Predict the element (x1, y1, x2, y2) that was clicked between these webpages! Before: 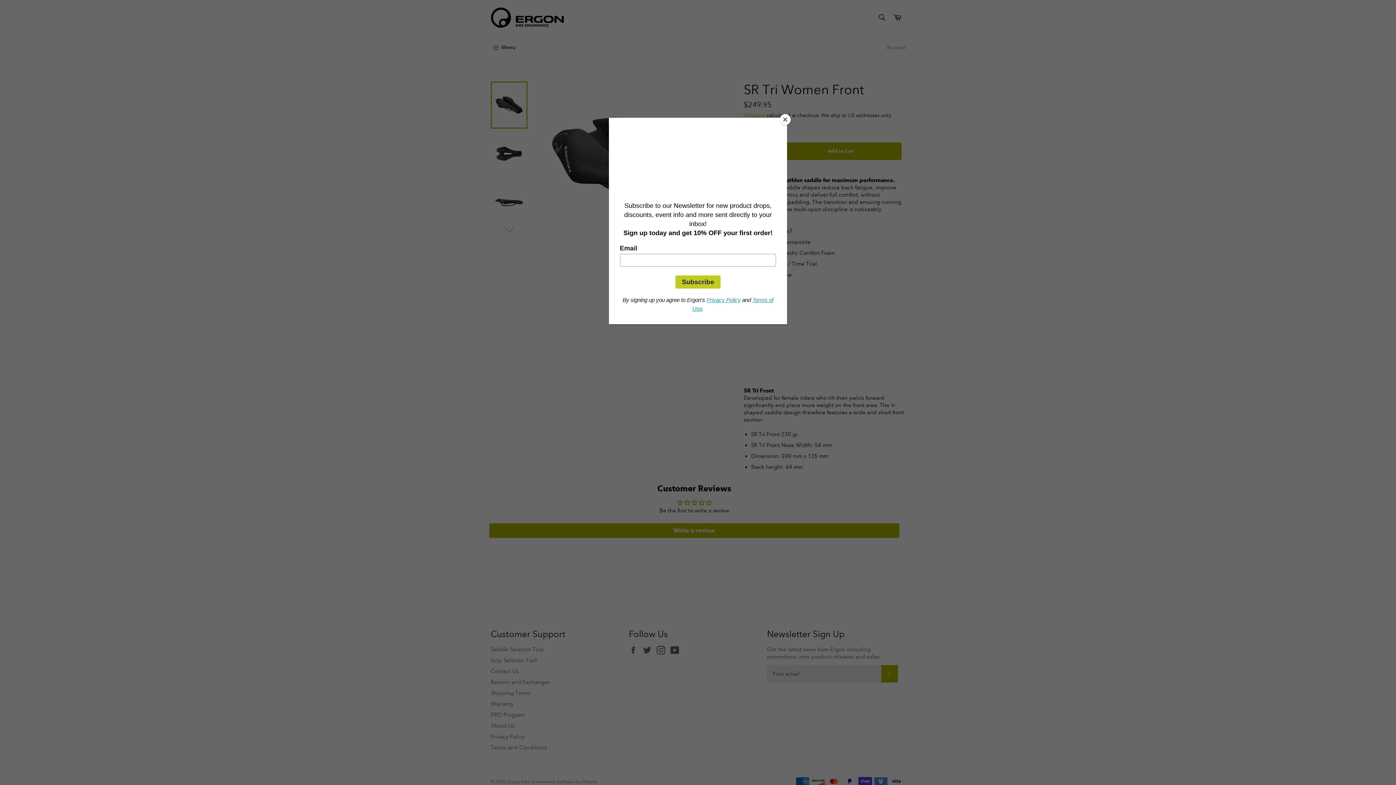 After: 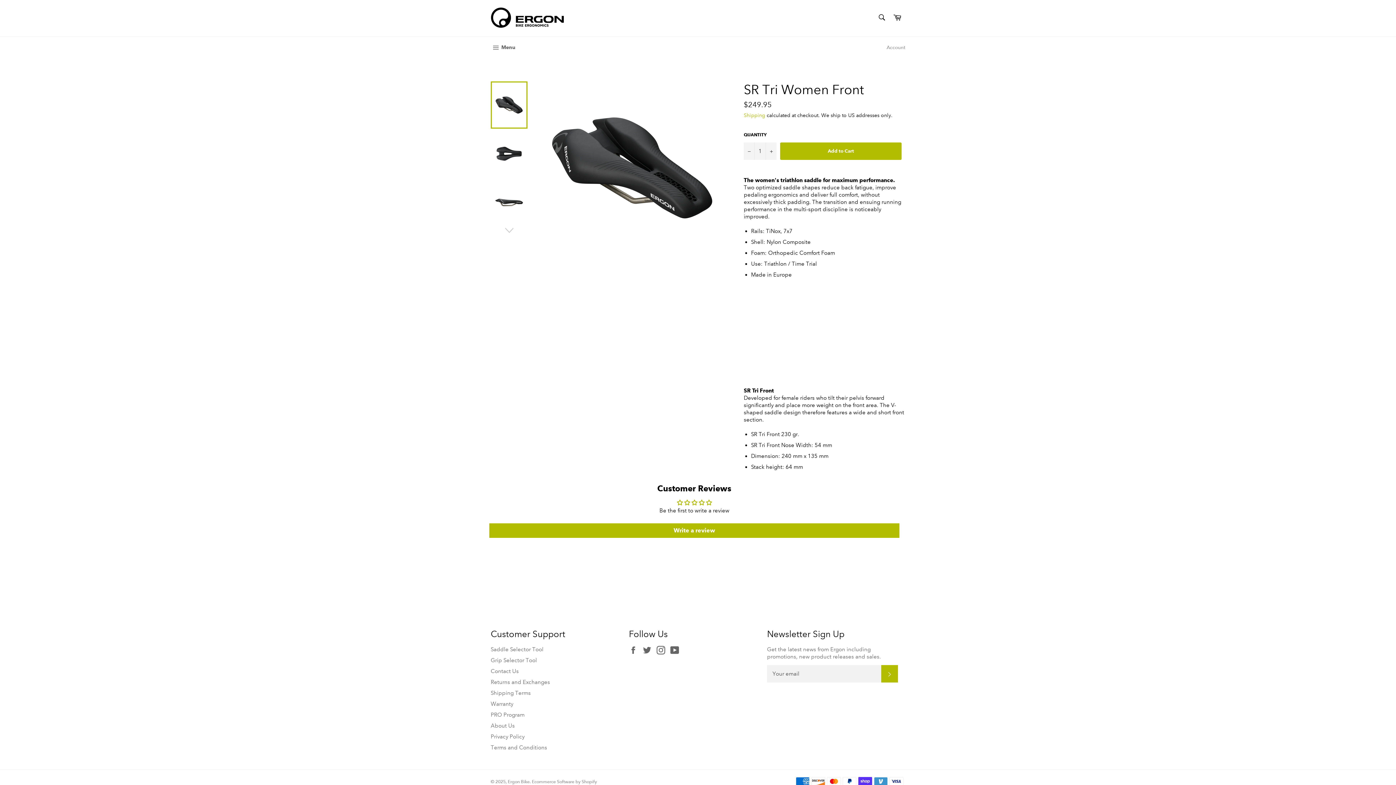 Action: bbox: (780, 114, 790, 125) label: Close